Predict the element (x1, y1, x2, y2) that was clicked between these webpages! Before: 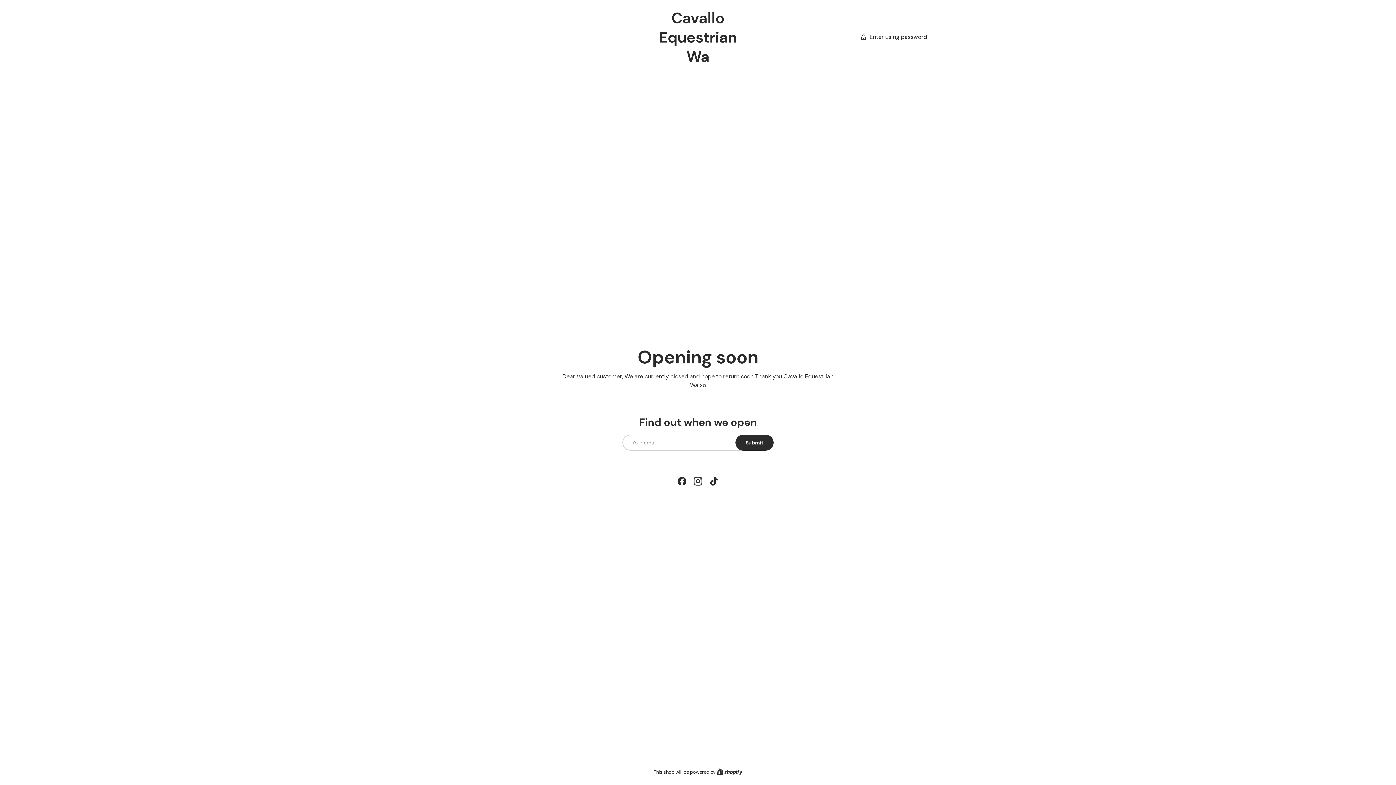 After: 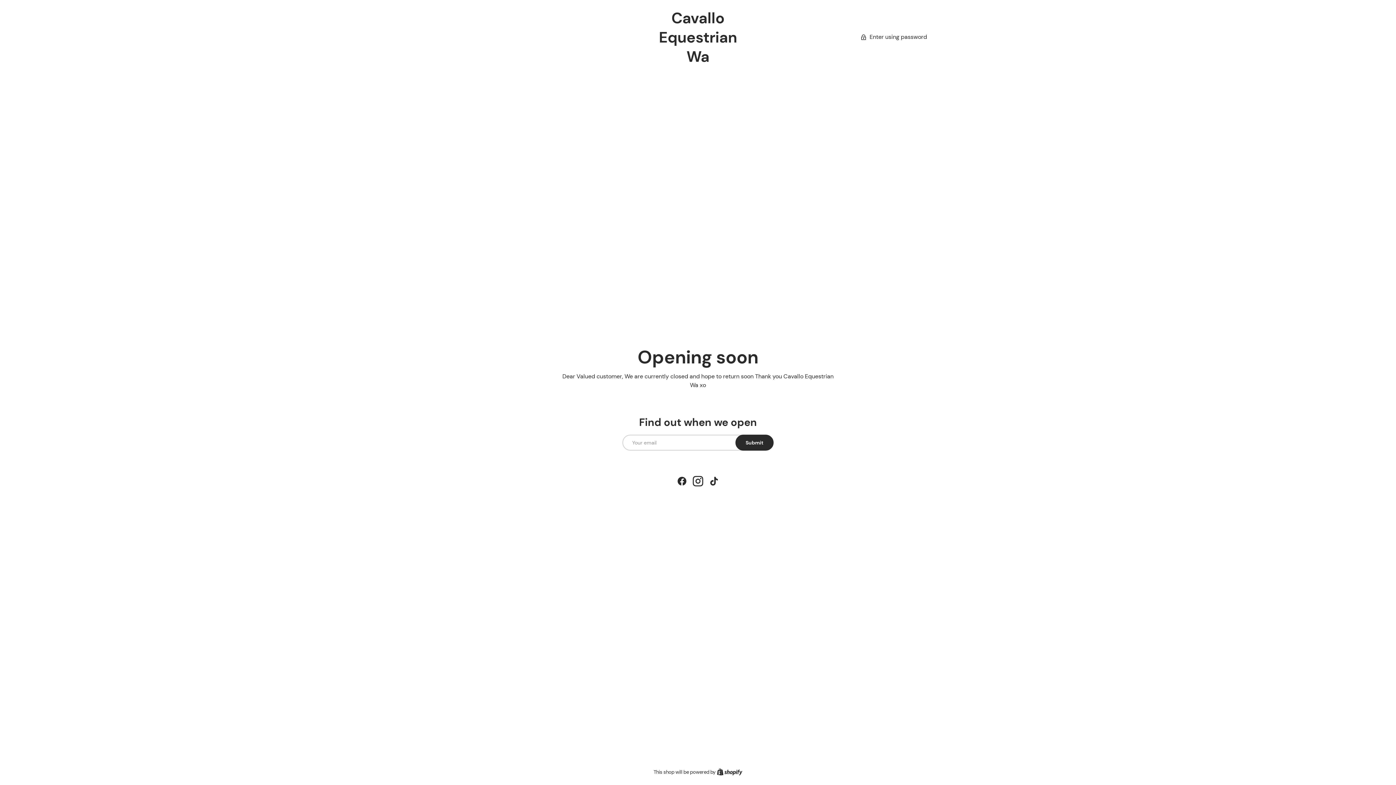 Action: bbox: (690, 473, 706, 489) label: Instagram